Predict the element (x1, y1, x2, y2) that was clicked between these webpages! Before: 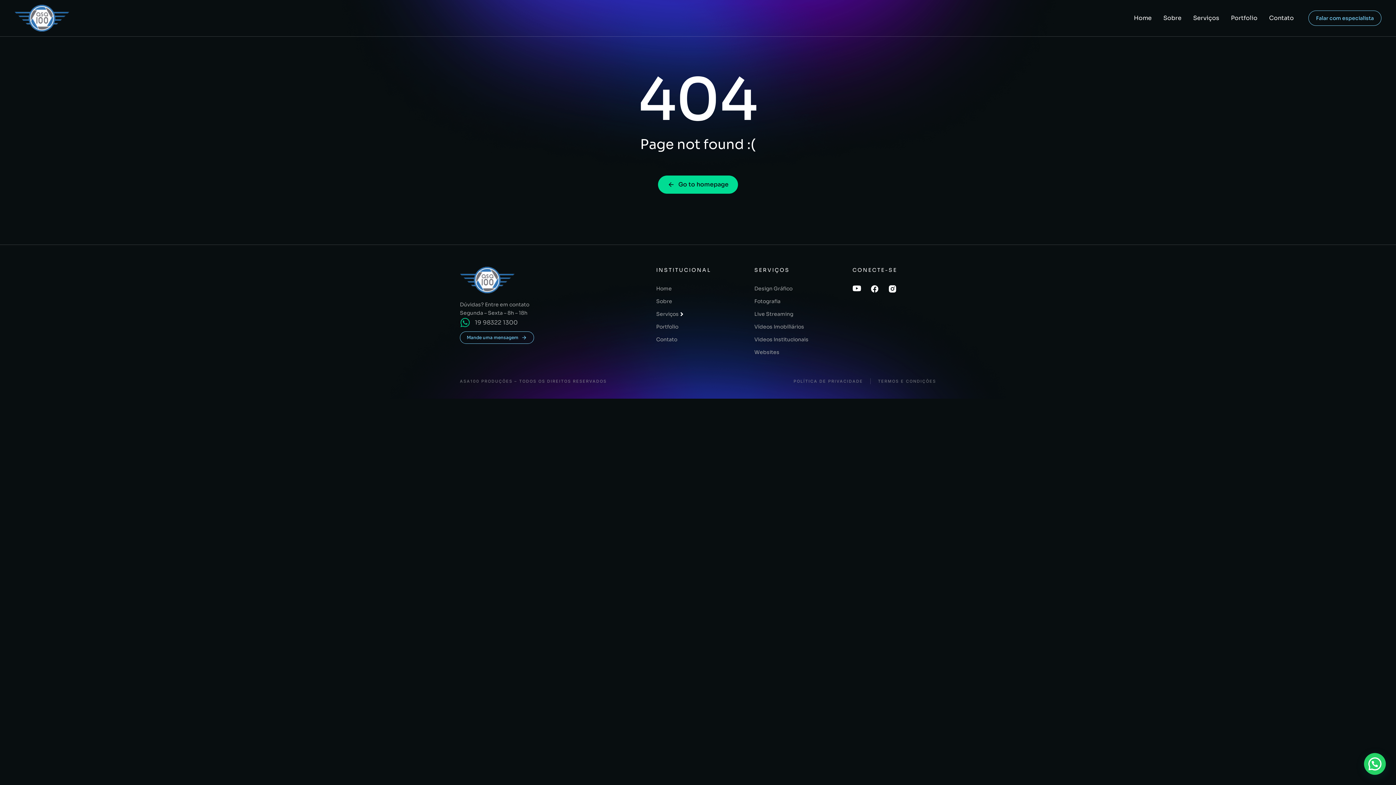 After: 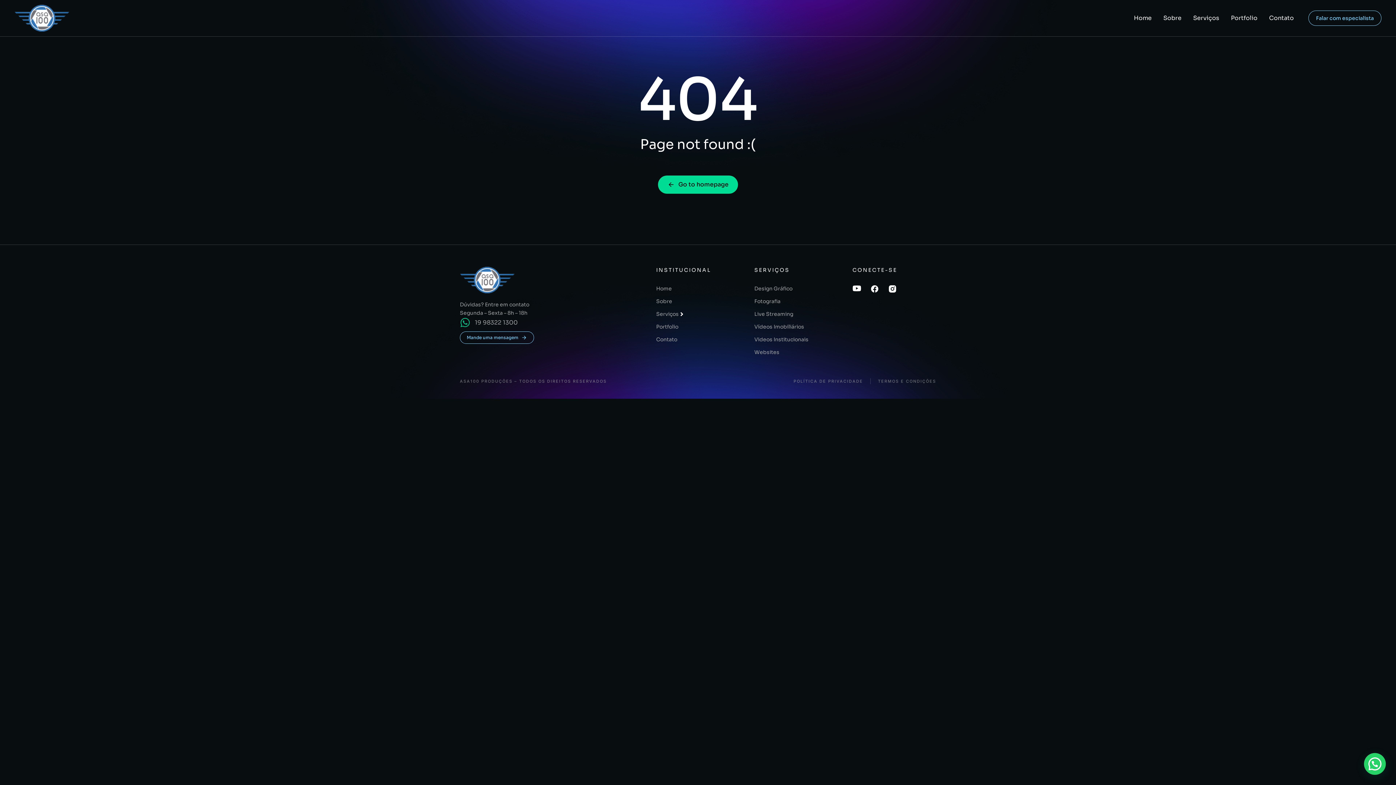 Action: label: 19 98322 1300 bbox: (460, 317, 517, 328)